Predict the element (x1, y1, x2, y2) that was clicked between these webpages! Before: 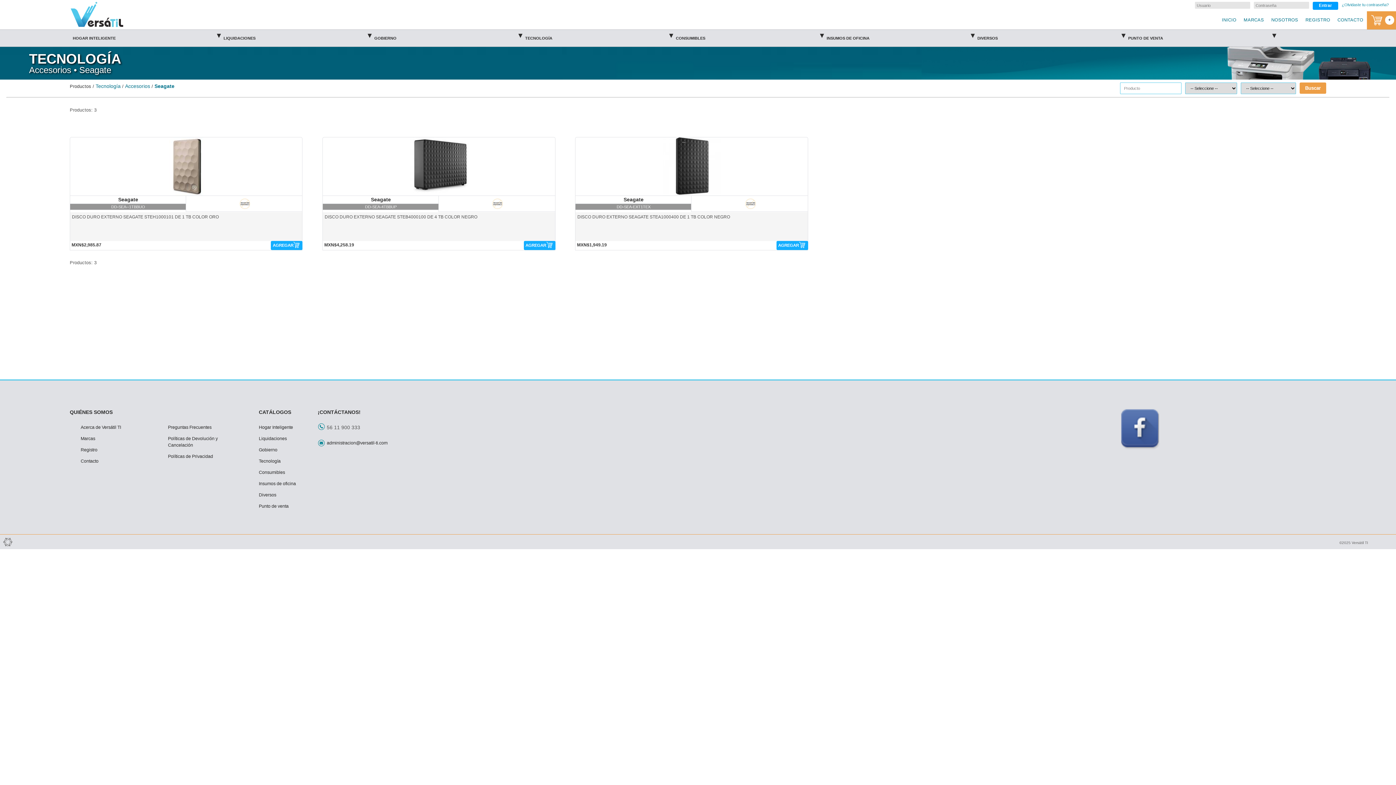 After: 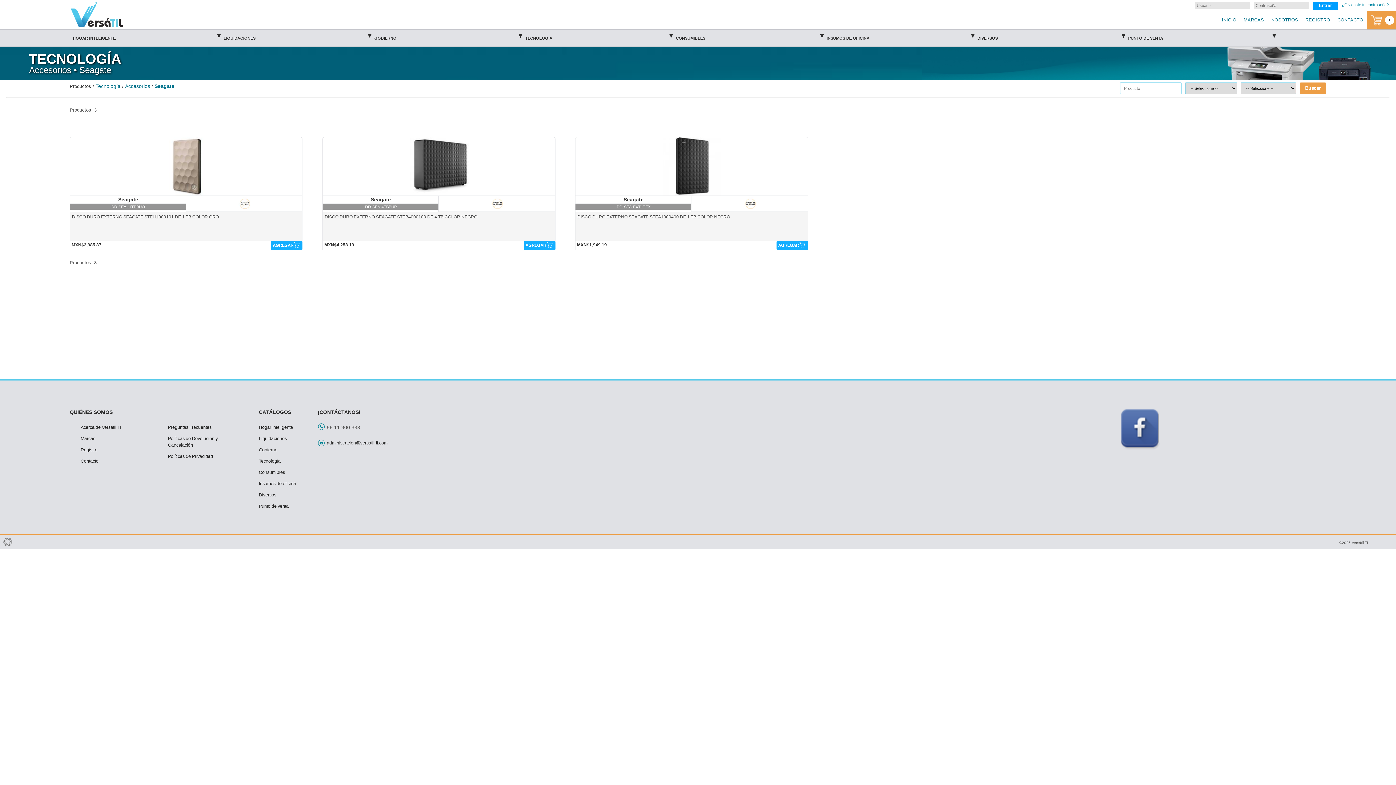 Action: bbox: (317, 408, 402, 415) label: ¡CONTÁCTANOS!